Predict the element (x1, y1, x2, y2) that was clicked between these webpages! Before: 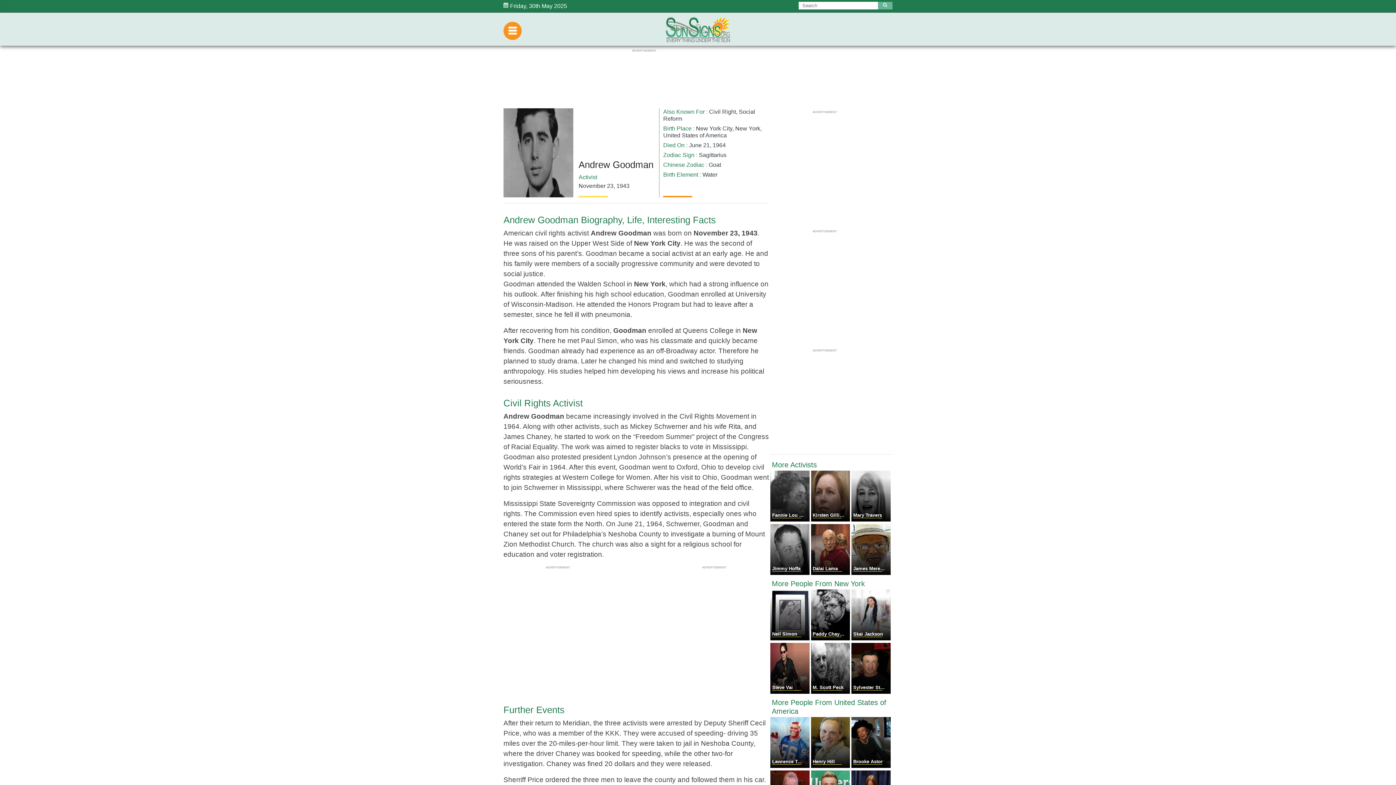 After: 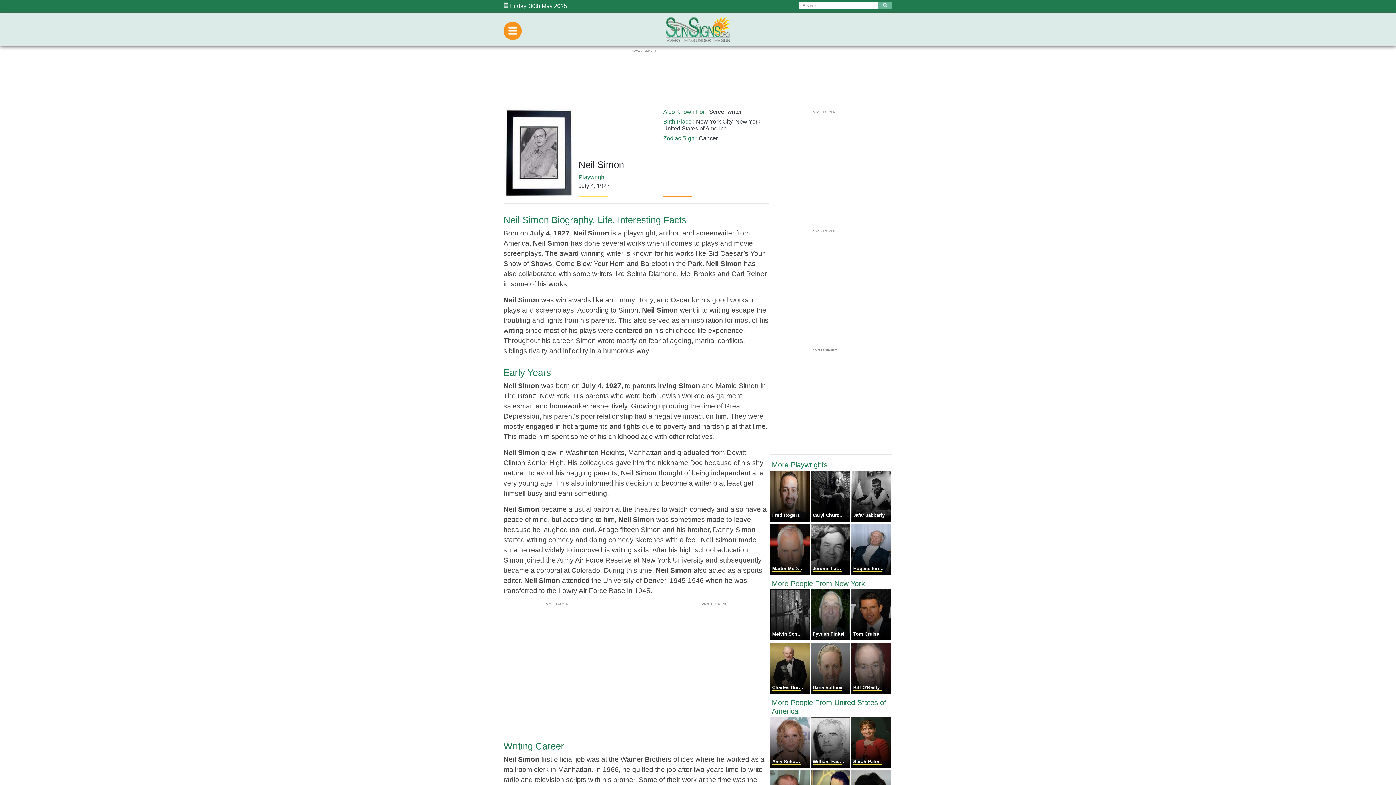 Action: bbox: (770, 635, 811, 641) label: Neil Simon
 